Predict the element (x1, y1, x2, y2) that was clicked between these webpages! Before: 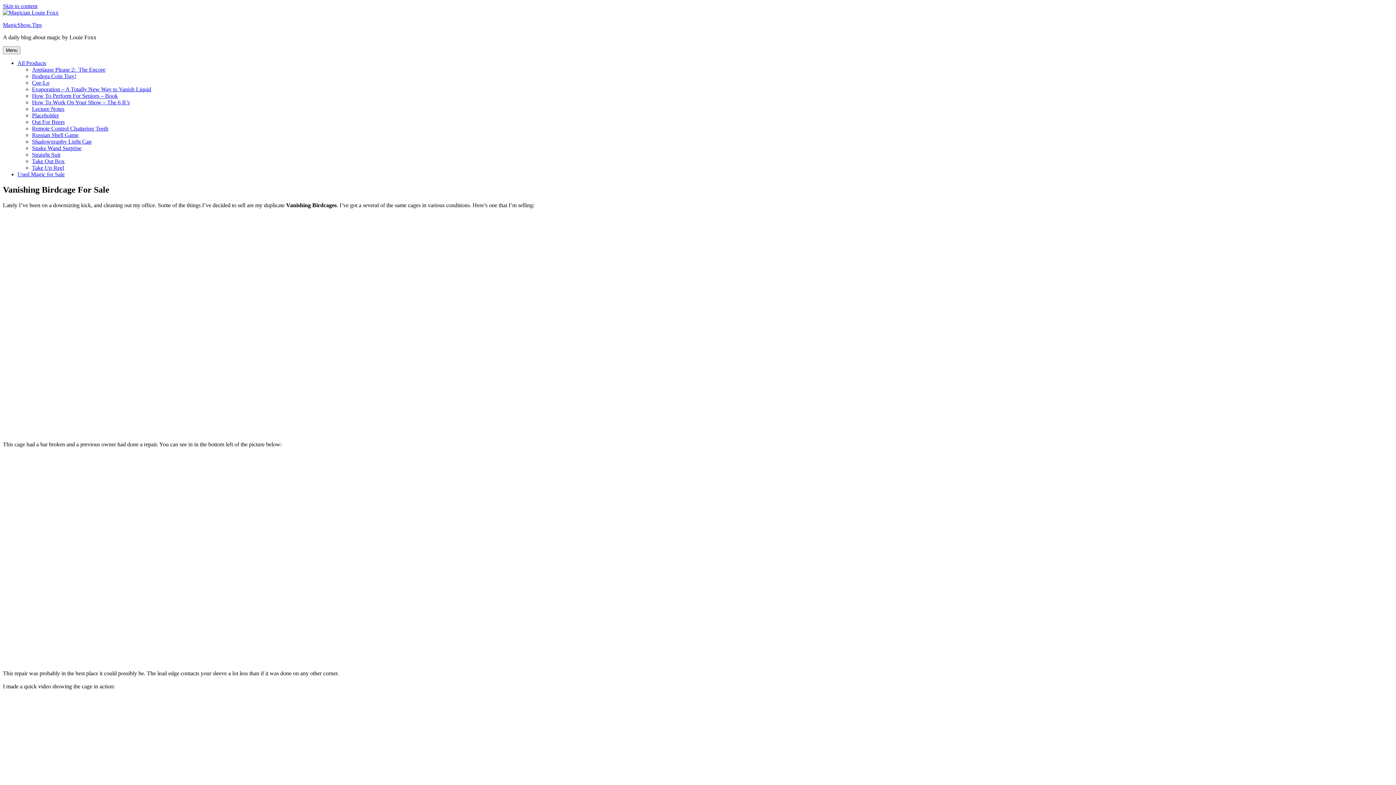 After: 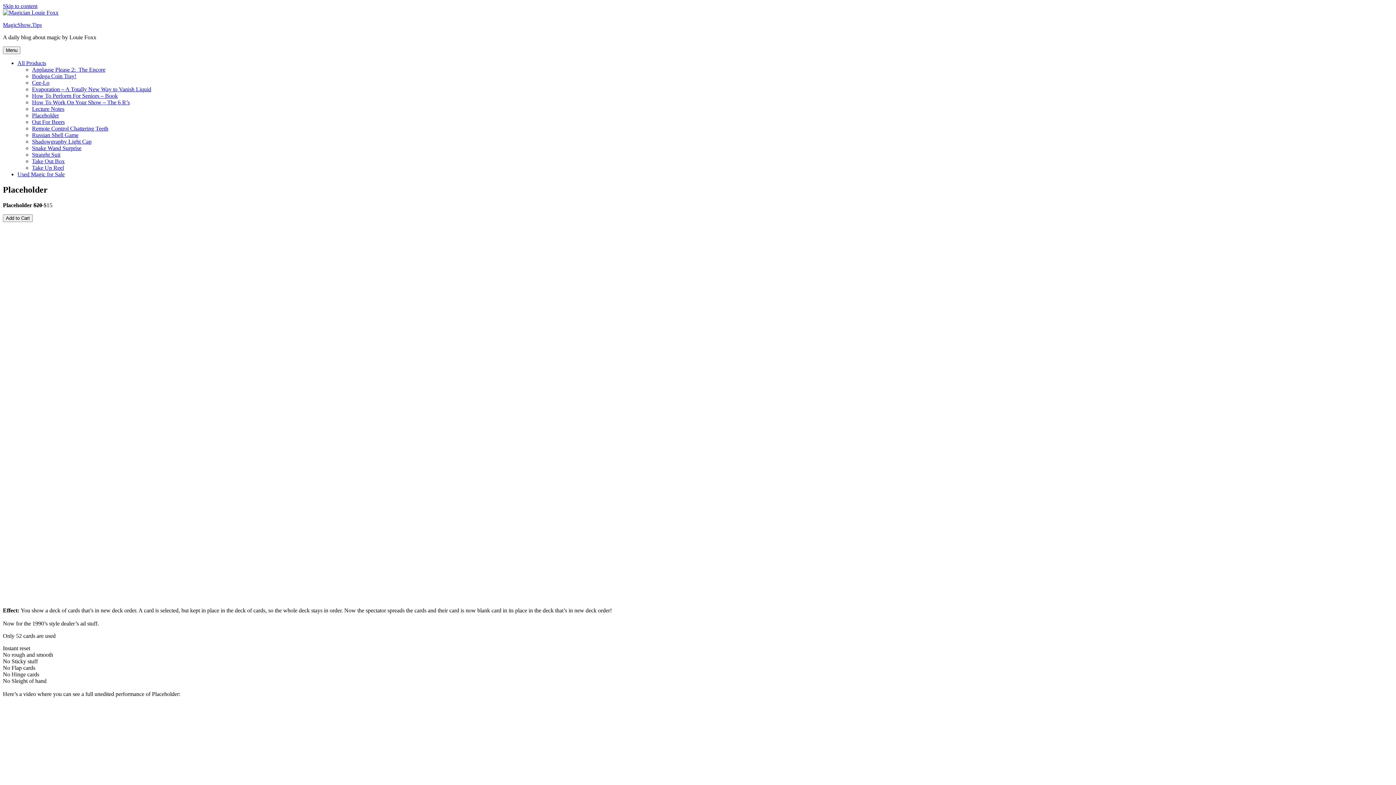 Action: label: Placeholder bbox: (32, 112, 58, 118)